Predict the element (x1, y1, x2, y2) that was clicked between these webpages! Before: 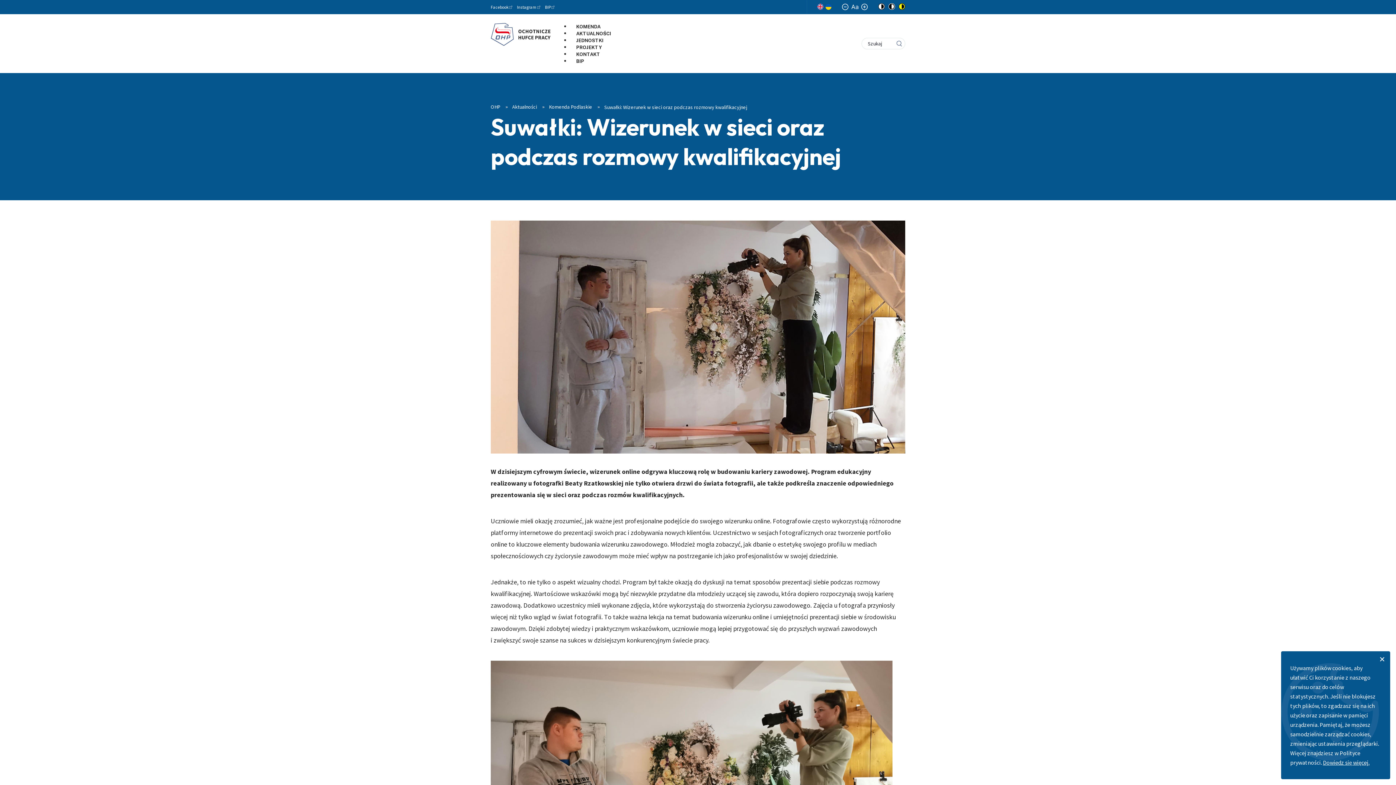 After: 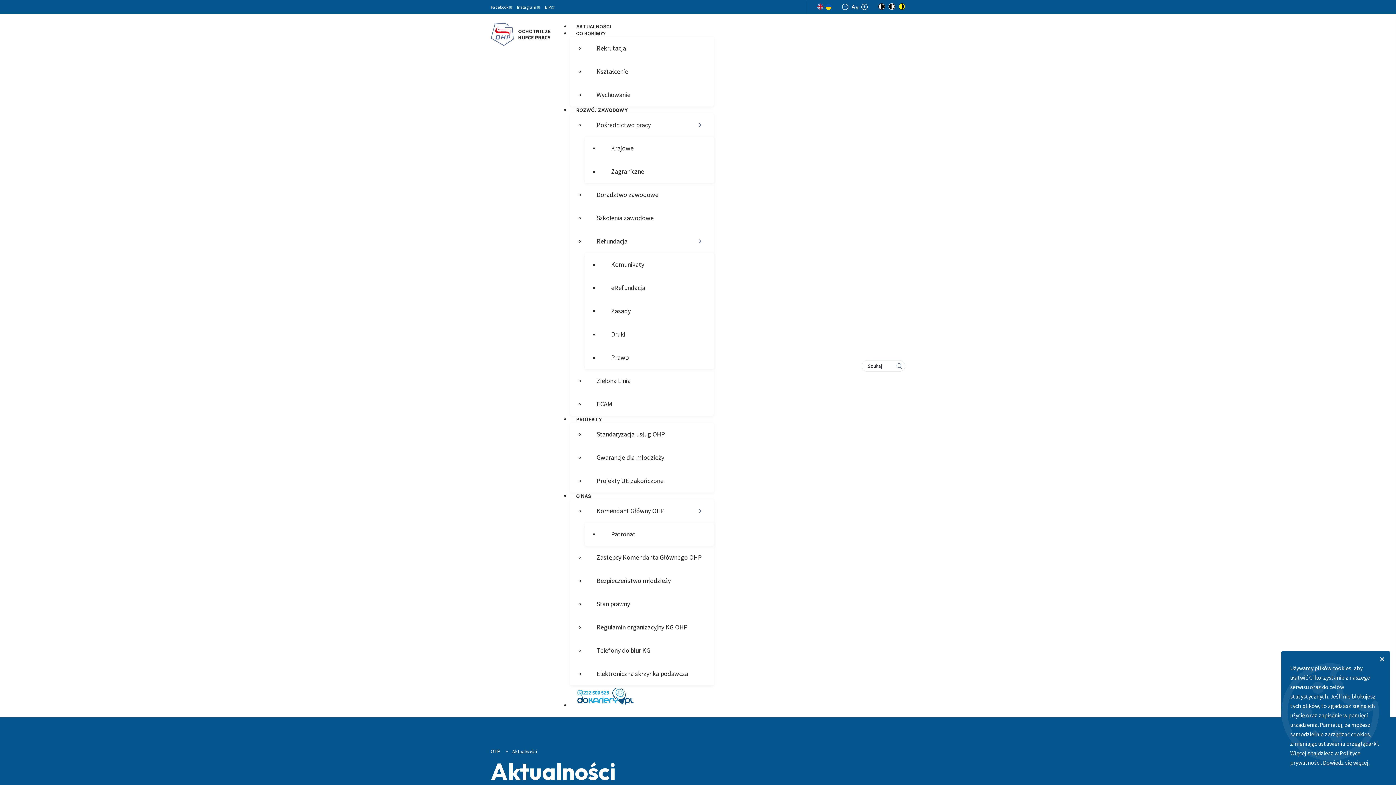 Action: label: Aktualności  bbox: (512, 103, 538, 110)